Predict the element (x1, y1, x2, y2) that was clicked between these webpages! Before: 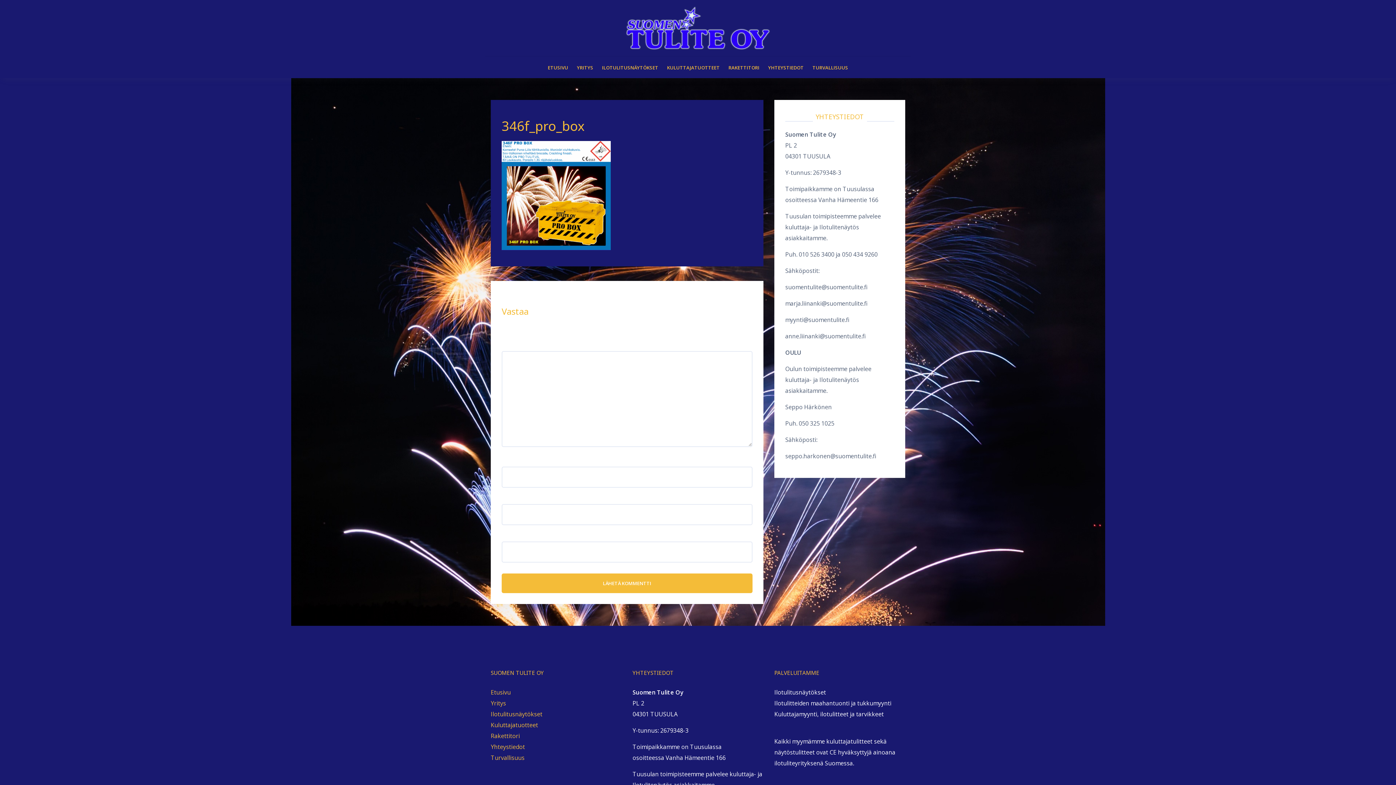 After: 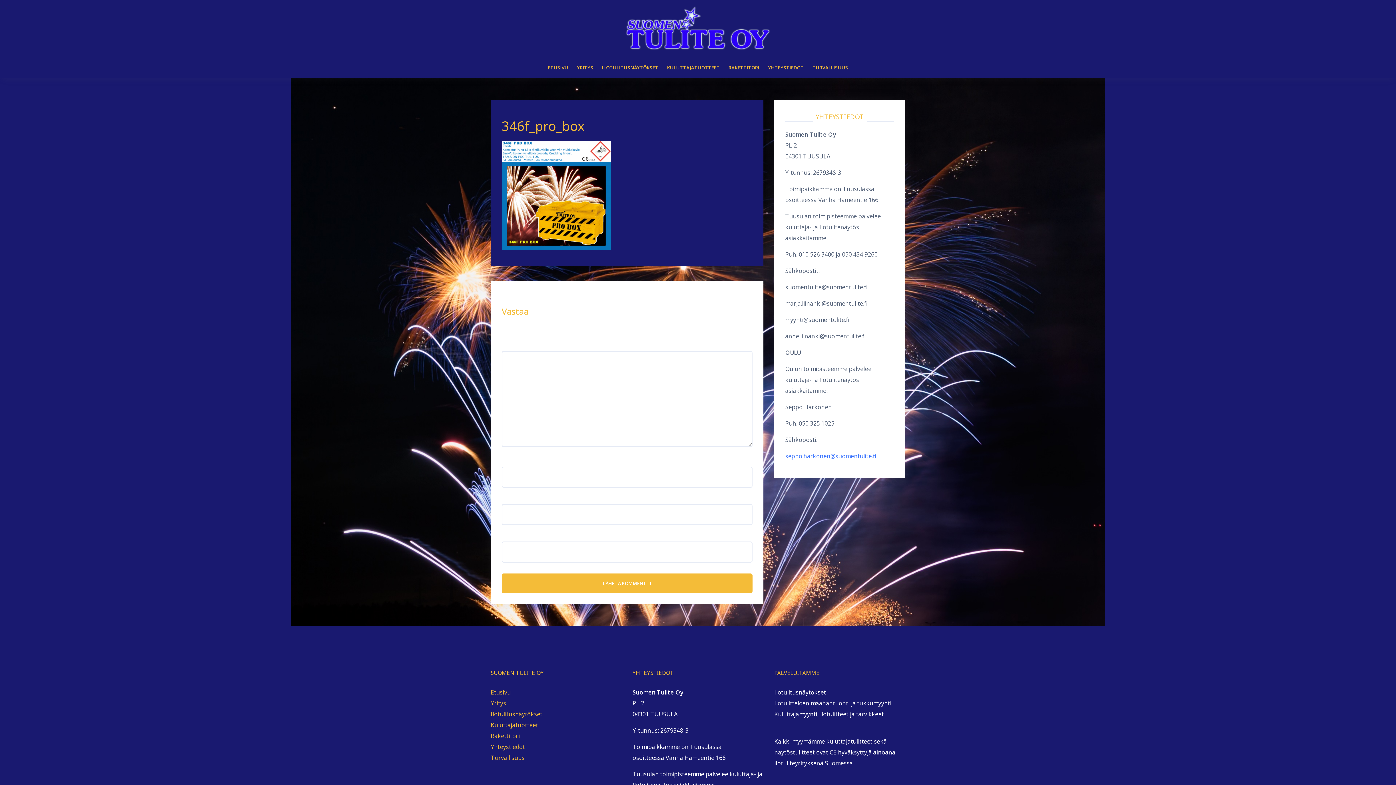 Action: label: seppo.harkonen@suomentulite.fi bbox: (785, 452, 876, 460)